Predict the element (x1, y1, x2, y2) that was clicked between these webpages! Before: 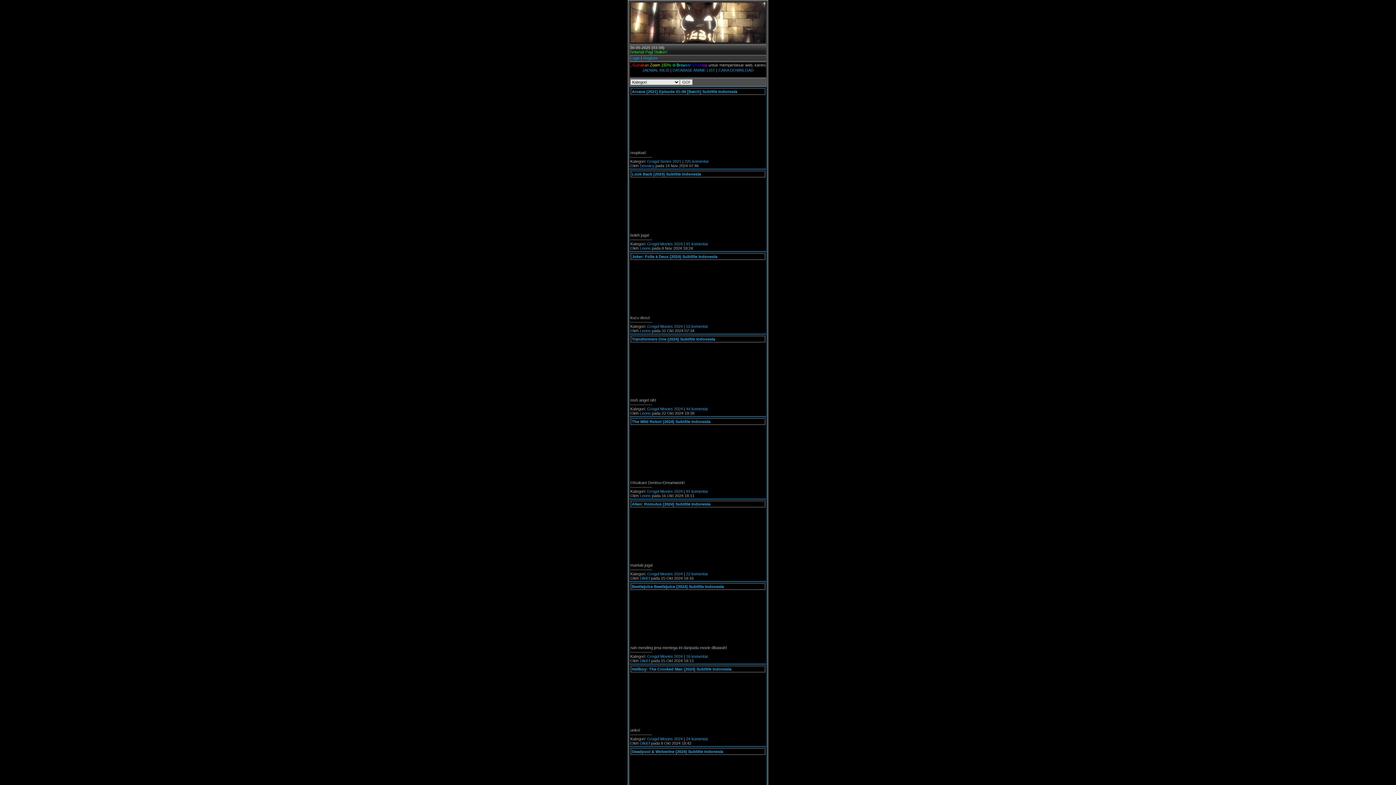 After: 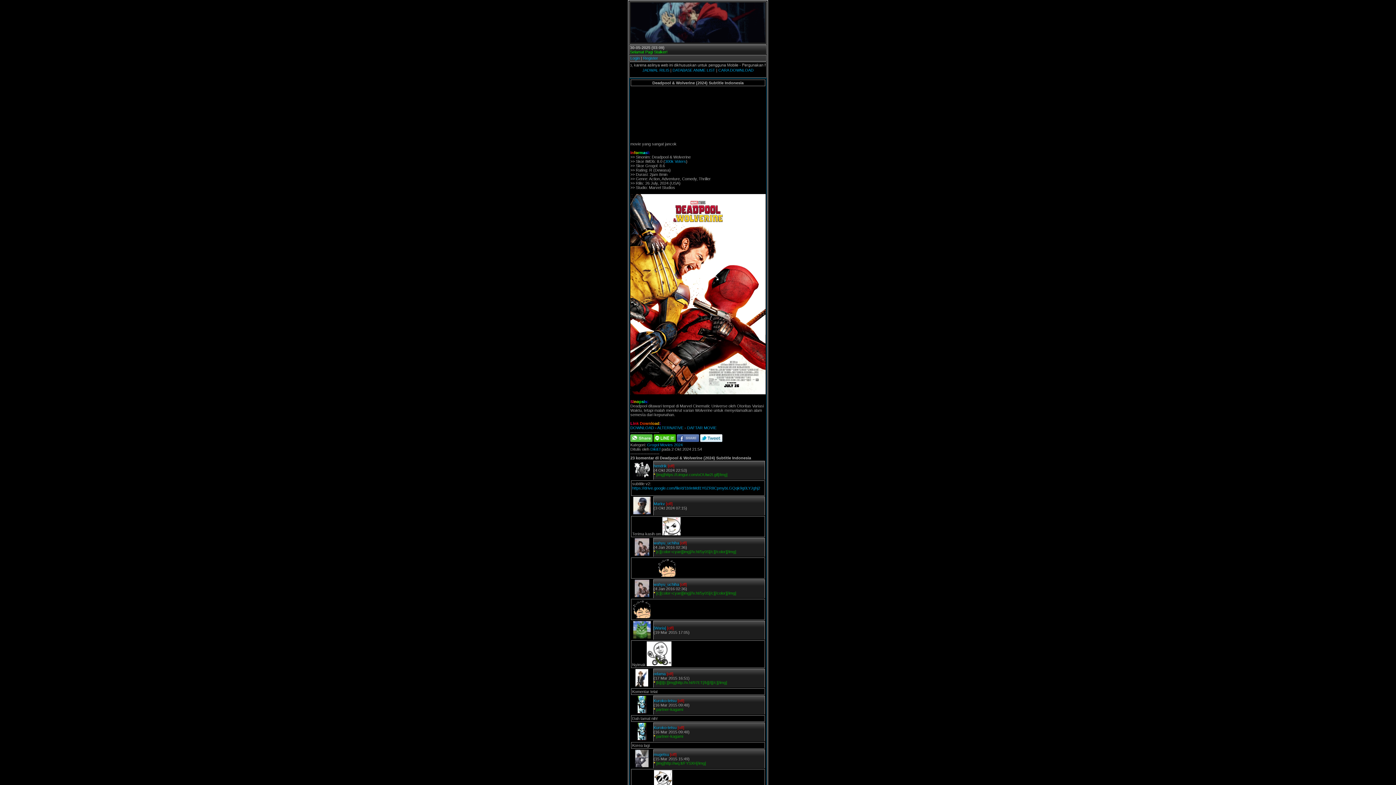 Action: bbox: (632, 749, 723, 754) label: Deadpool & Wolverine (2024) Subtitle Indonesia